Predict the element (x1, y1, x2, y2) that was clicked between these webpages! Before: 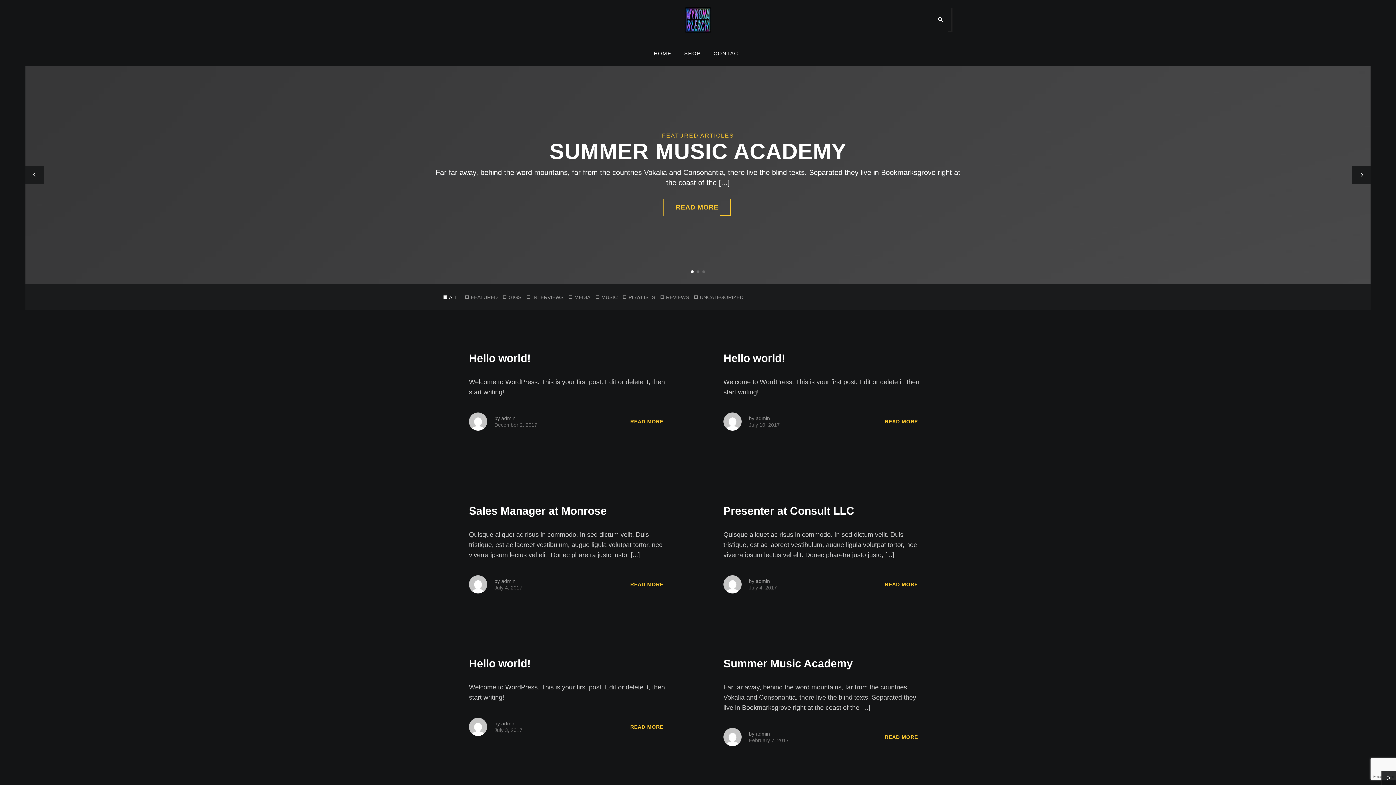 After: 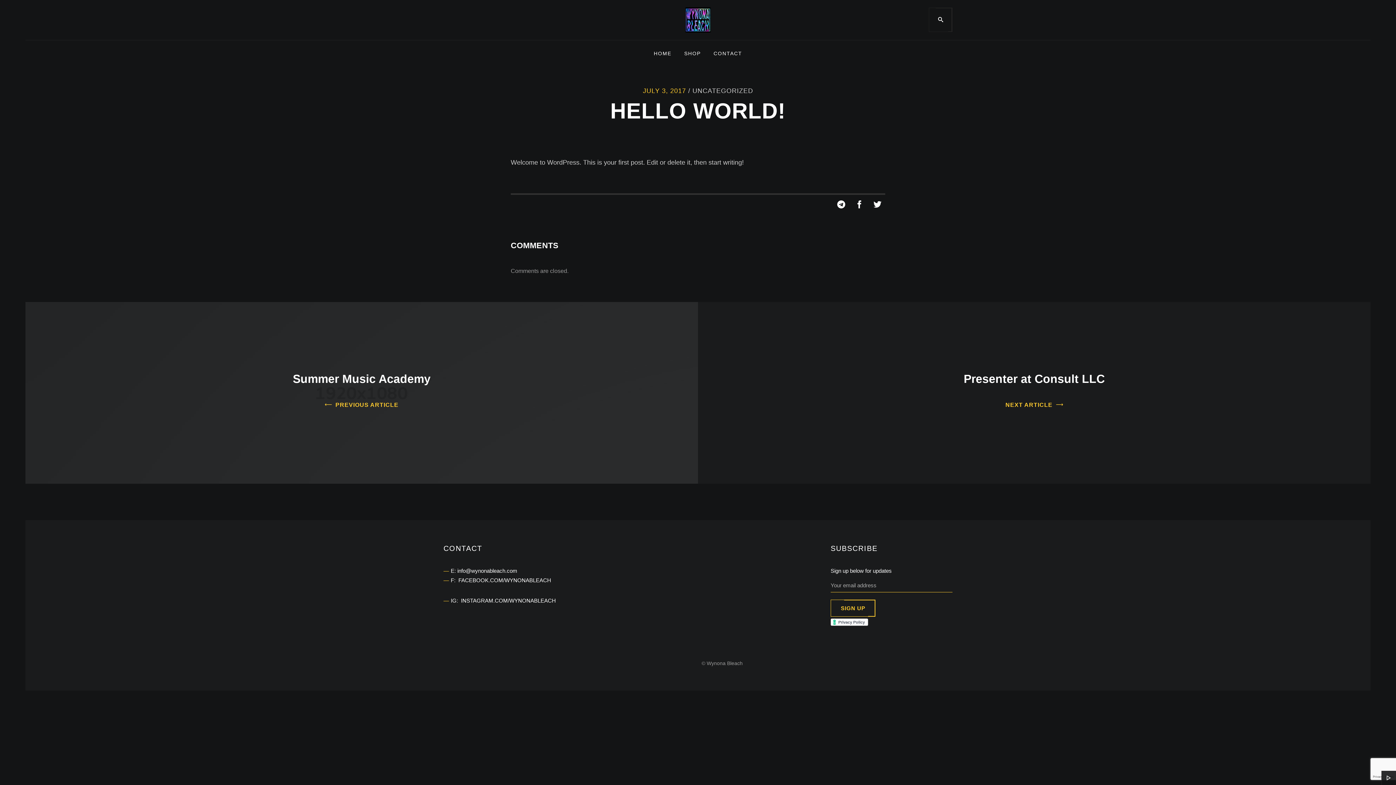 Action: label: Hello world! bbox: (469, 657, 530, 669)